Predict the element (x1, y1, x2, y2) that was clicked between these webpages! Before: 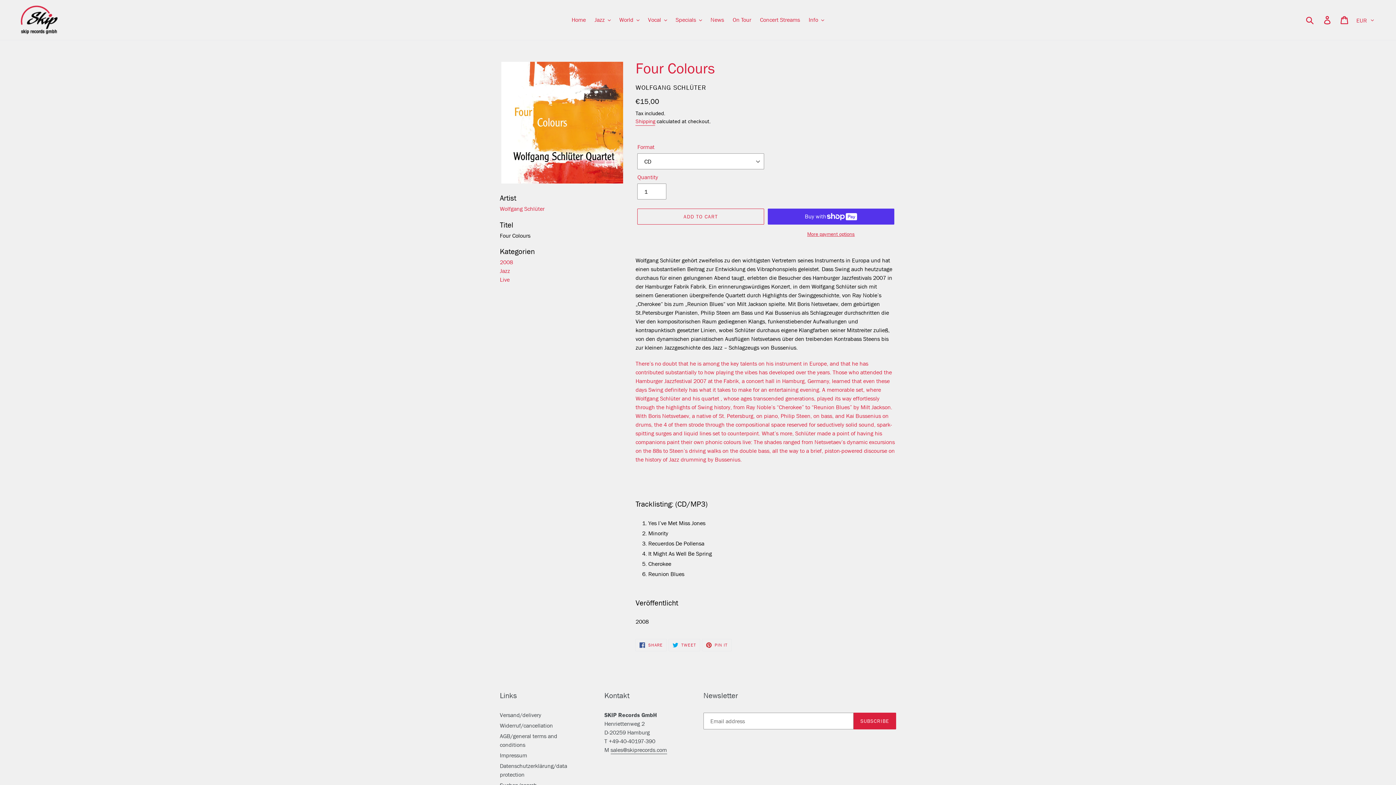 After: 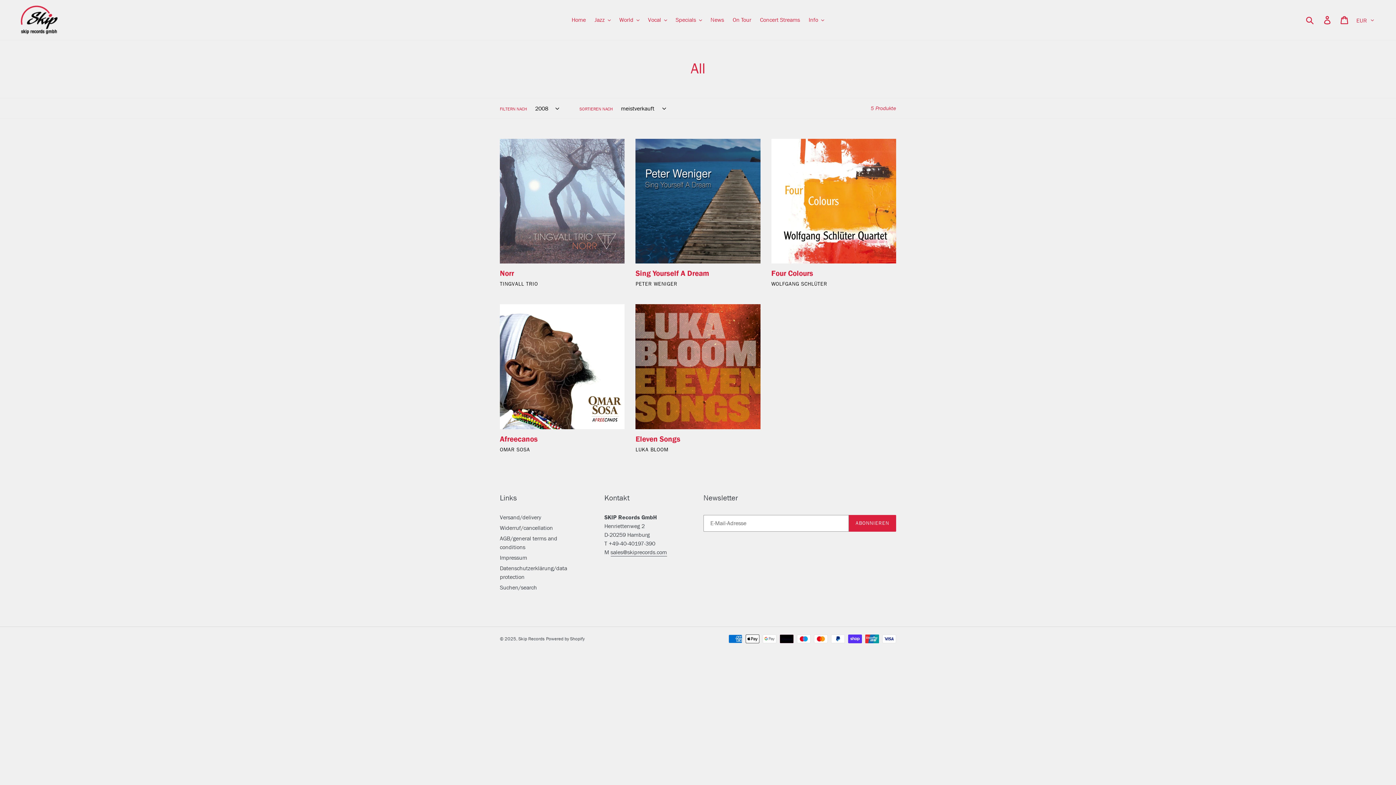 Action: label: 2008 bbox: (500, 258, 513, 266)